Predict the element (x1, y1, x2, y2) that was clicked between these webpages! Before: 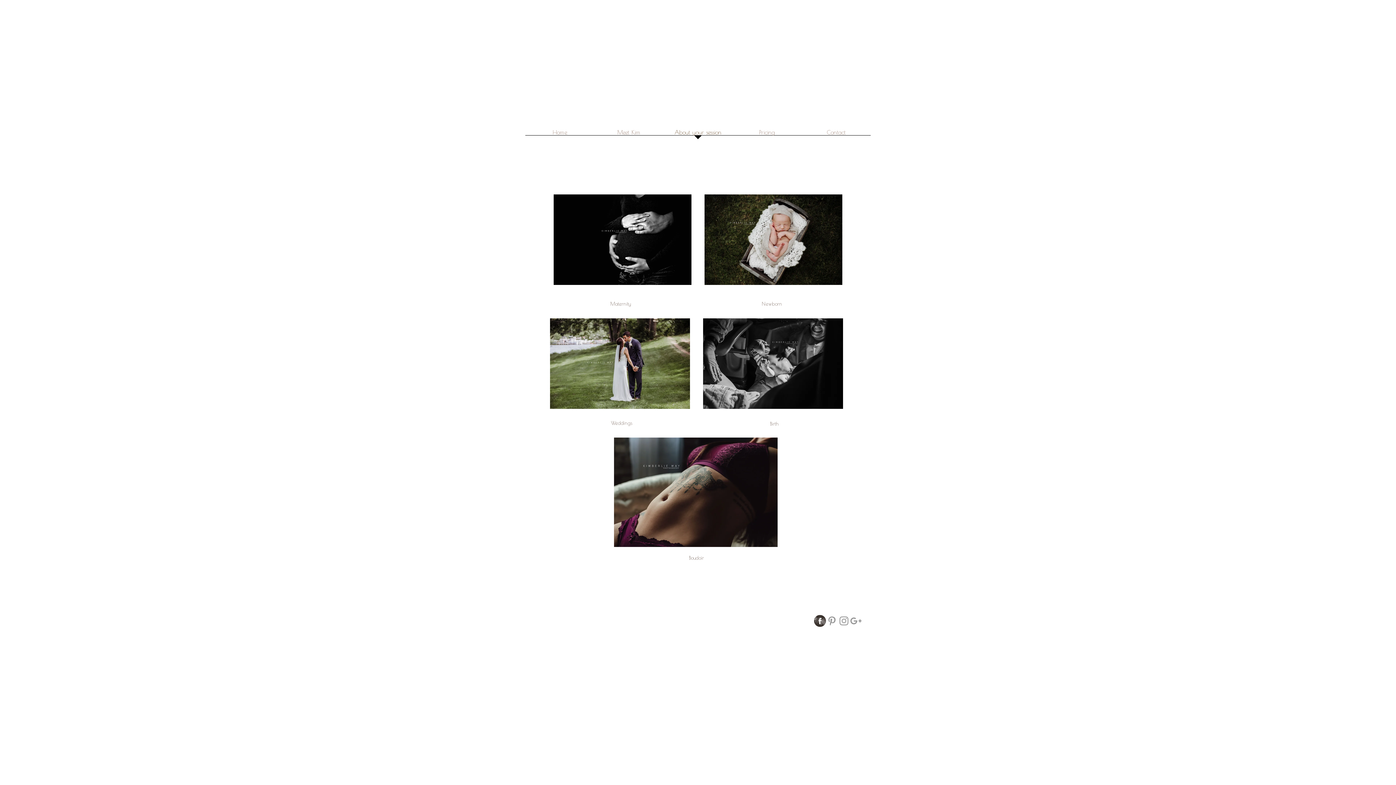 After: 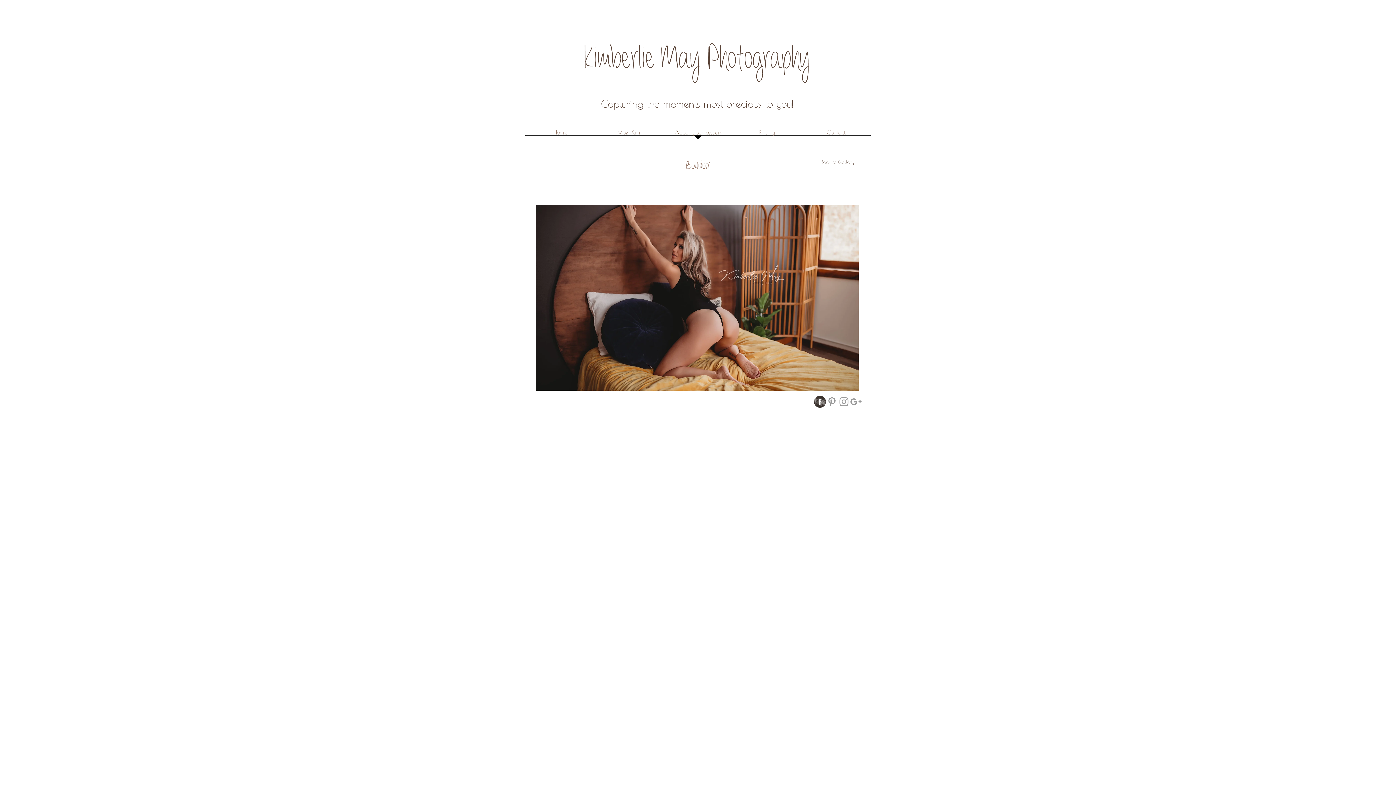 Action: label: Boudoir bbox: (624, 551, 769, 565)